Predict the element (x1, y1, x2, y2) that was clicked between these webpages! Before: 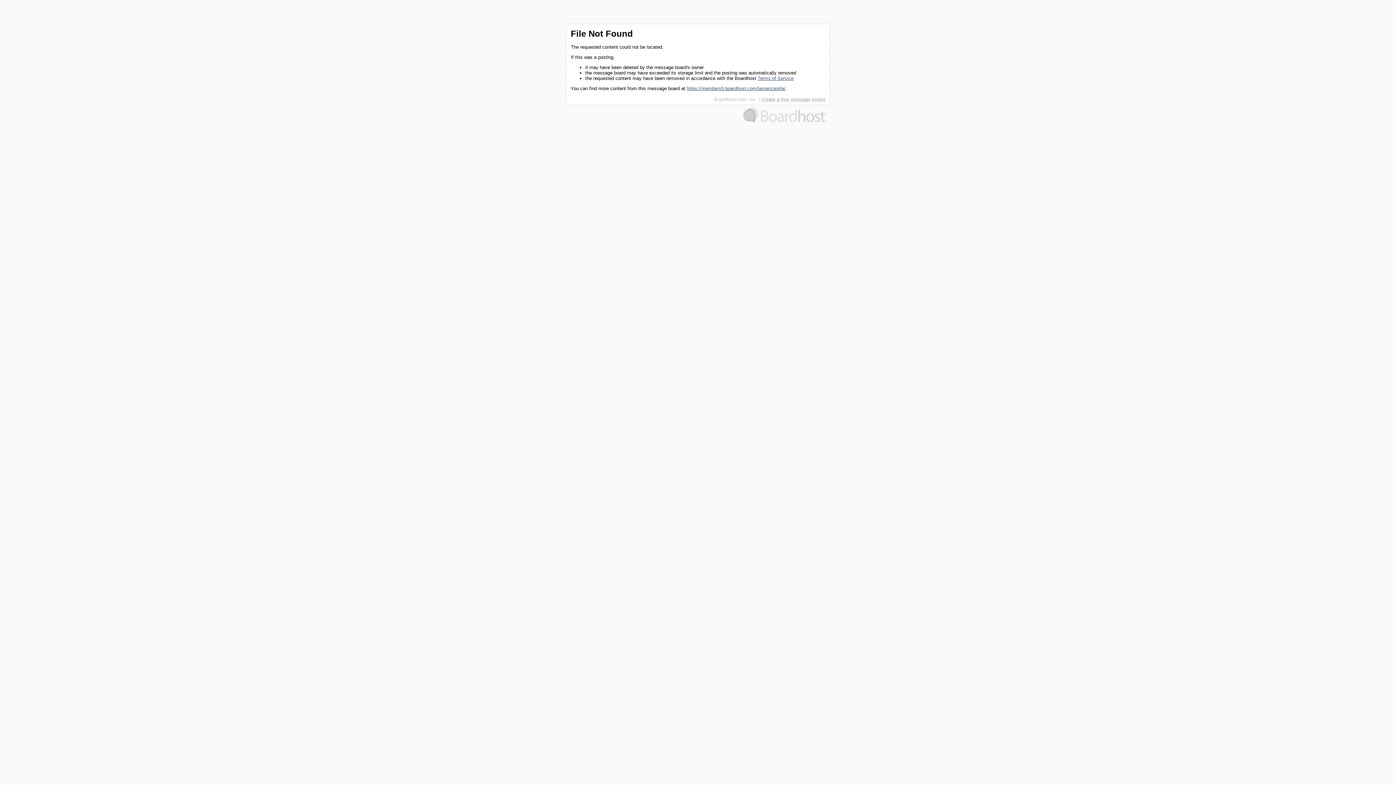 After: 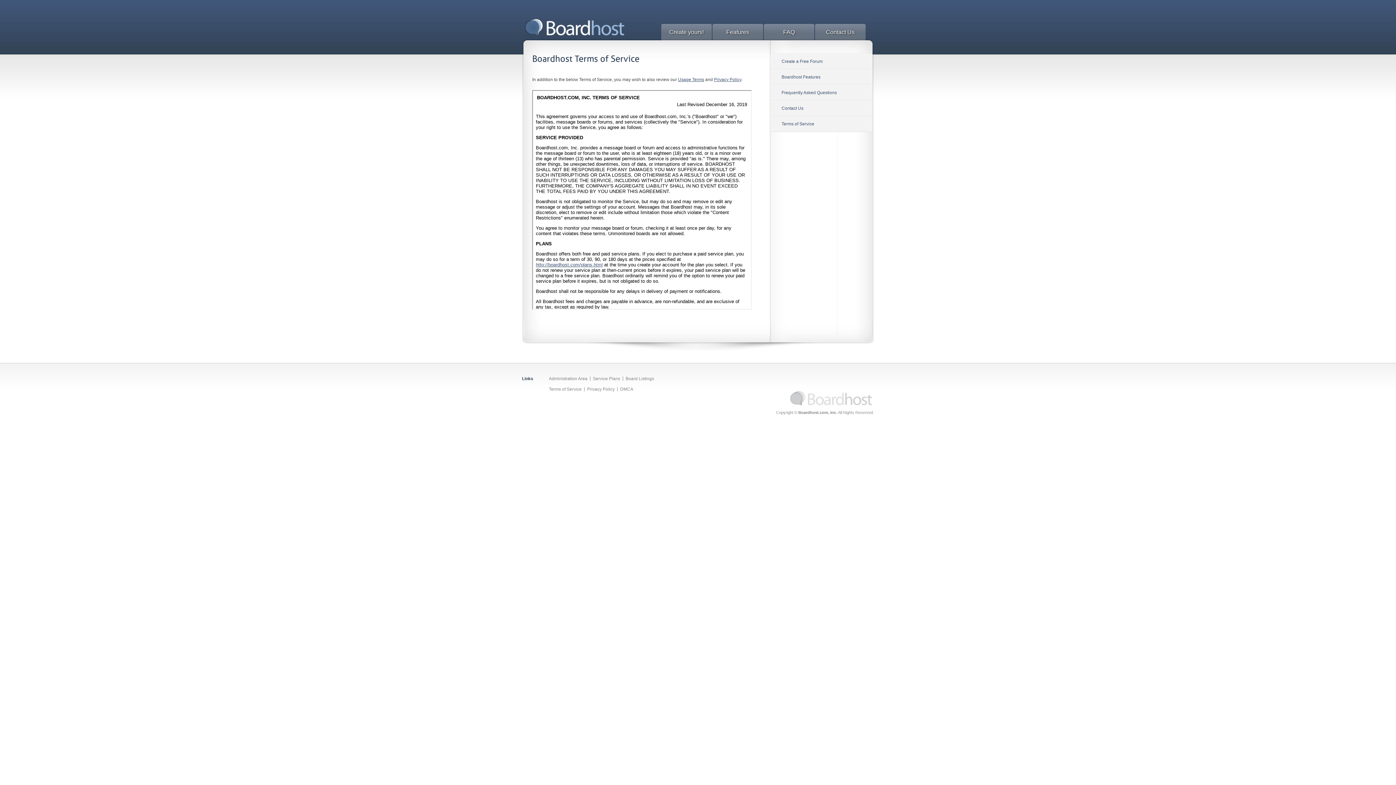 Action: bbox: (757, 75, 793, 81) label: Terms of Service